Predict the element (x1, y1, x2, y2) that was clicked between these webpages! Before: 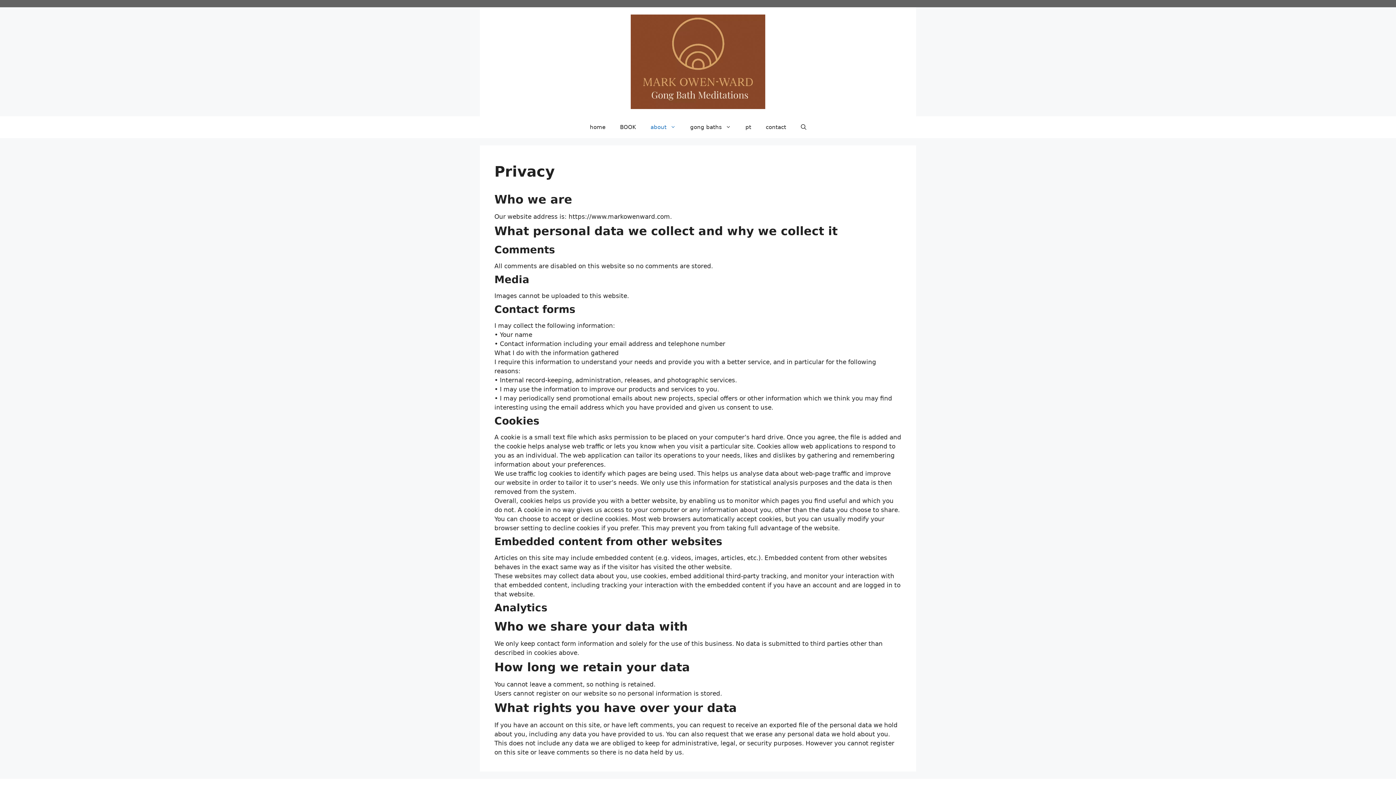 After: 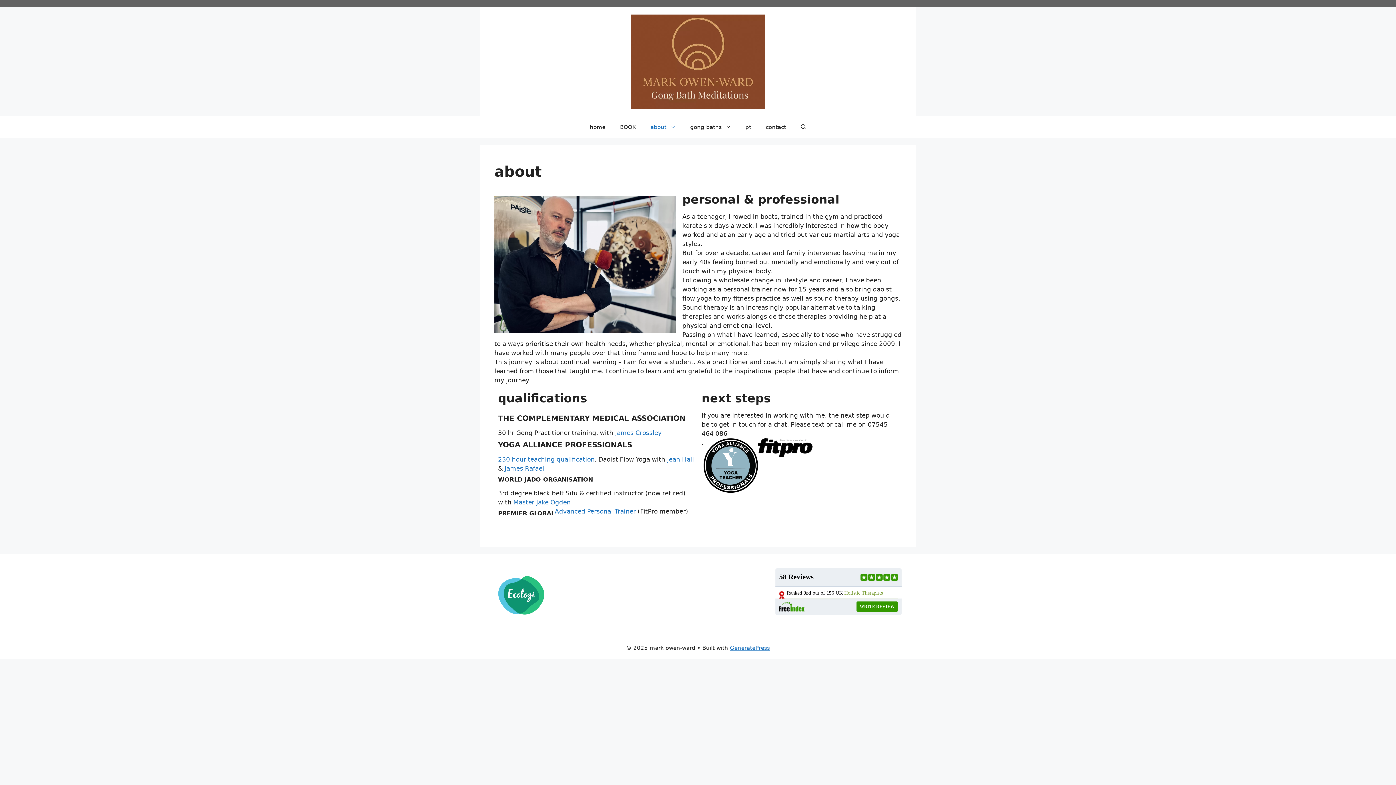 Action: bbox: (643, 116, 683, 138) label: about